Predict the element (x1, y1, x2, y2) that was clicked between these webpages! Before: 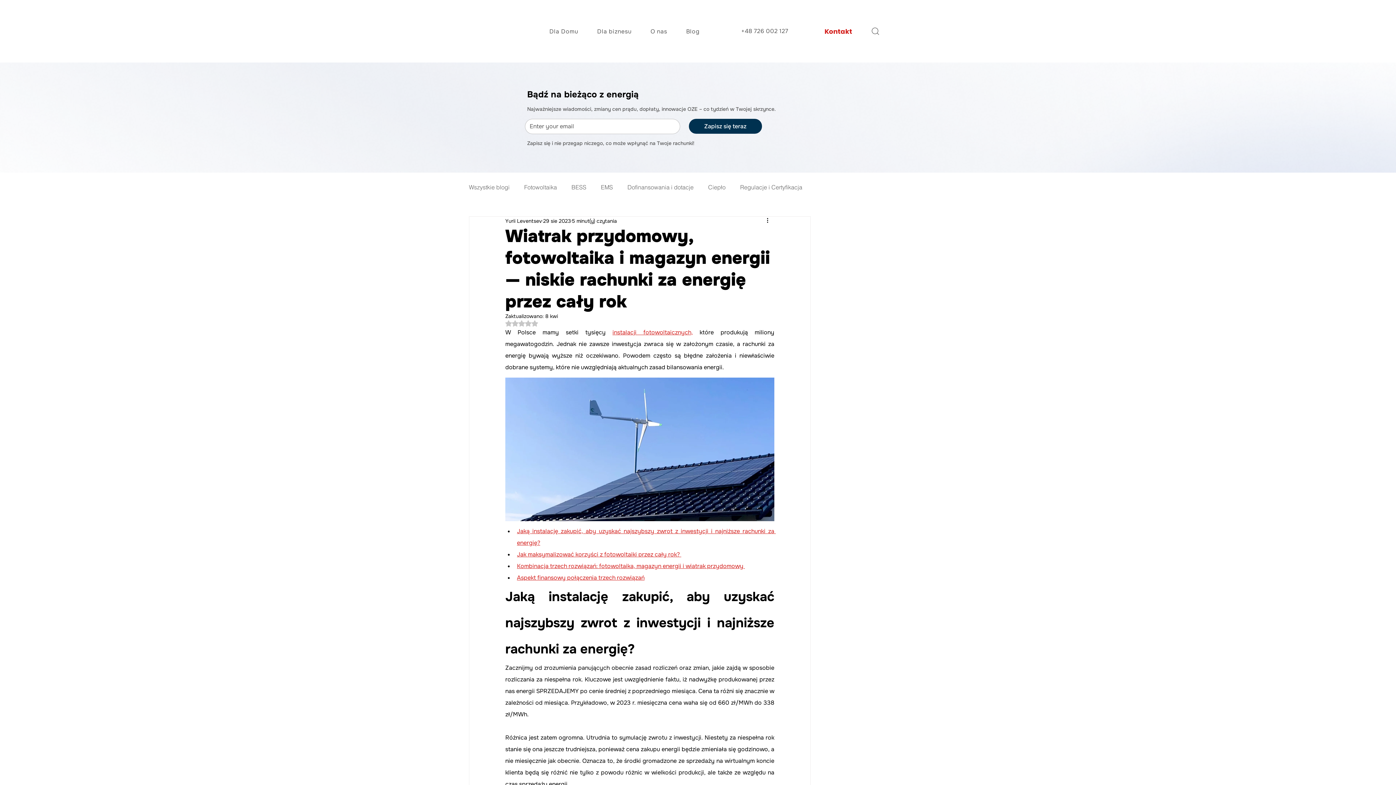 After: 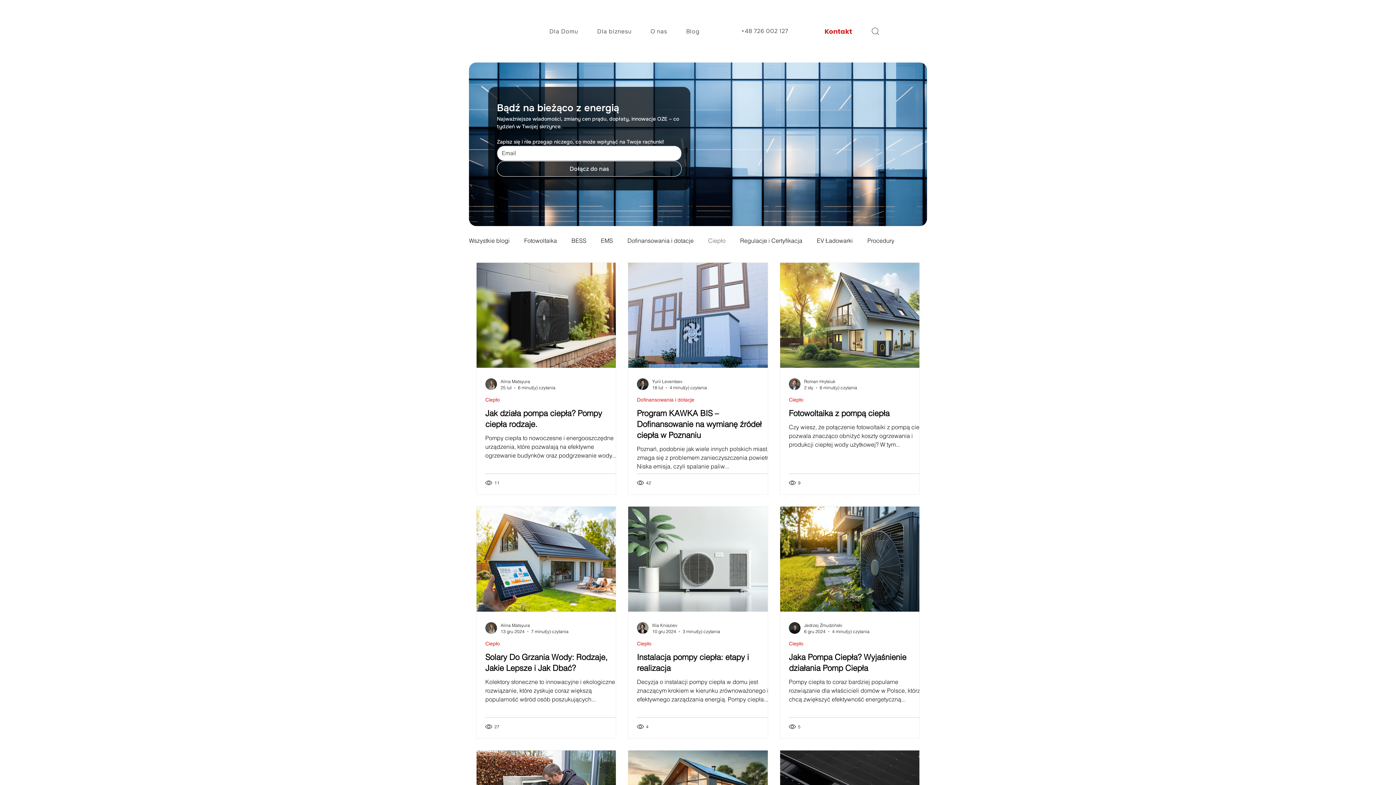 Action: bbox: (708, 183, 725, 191) label: Ciepło